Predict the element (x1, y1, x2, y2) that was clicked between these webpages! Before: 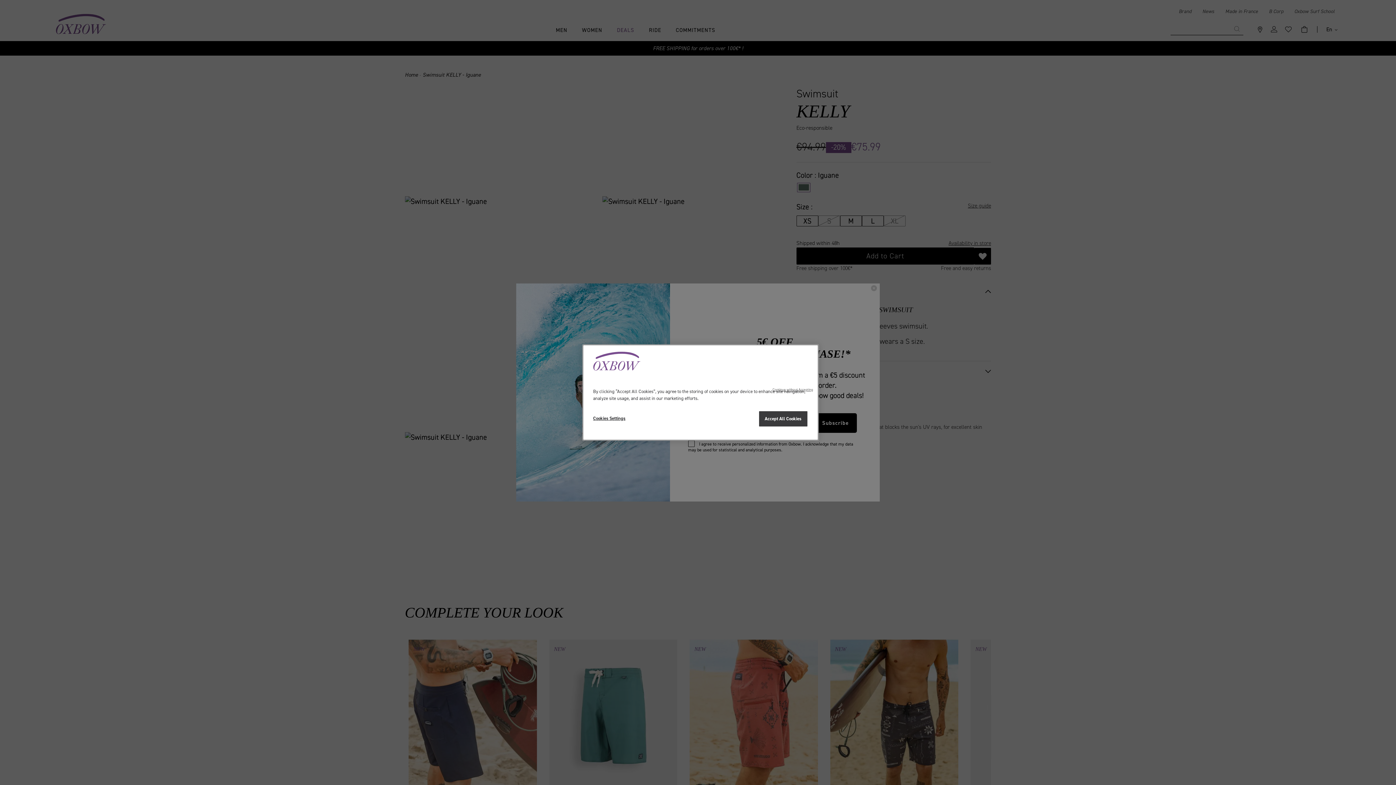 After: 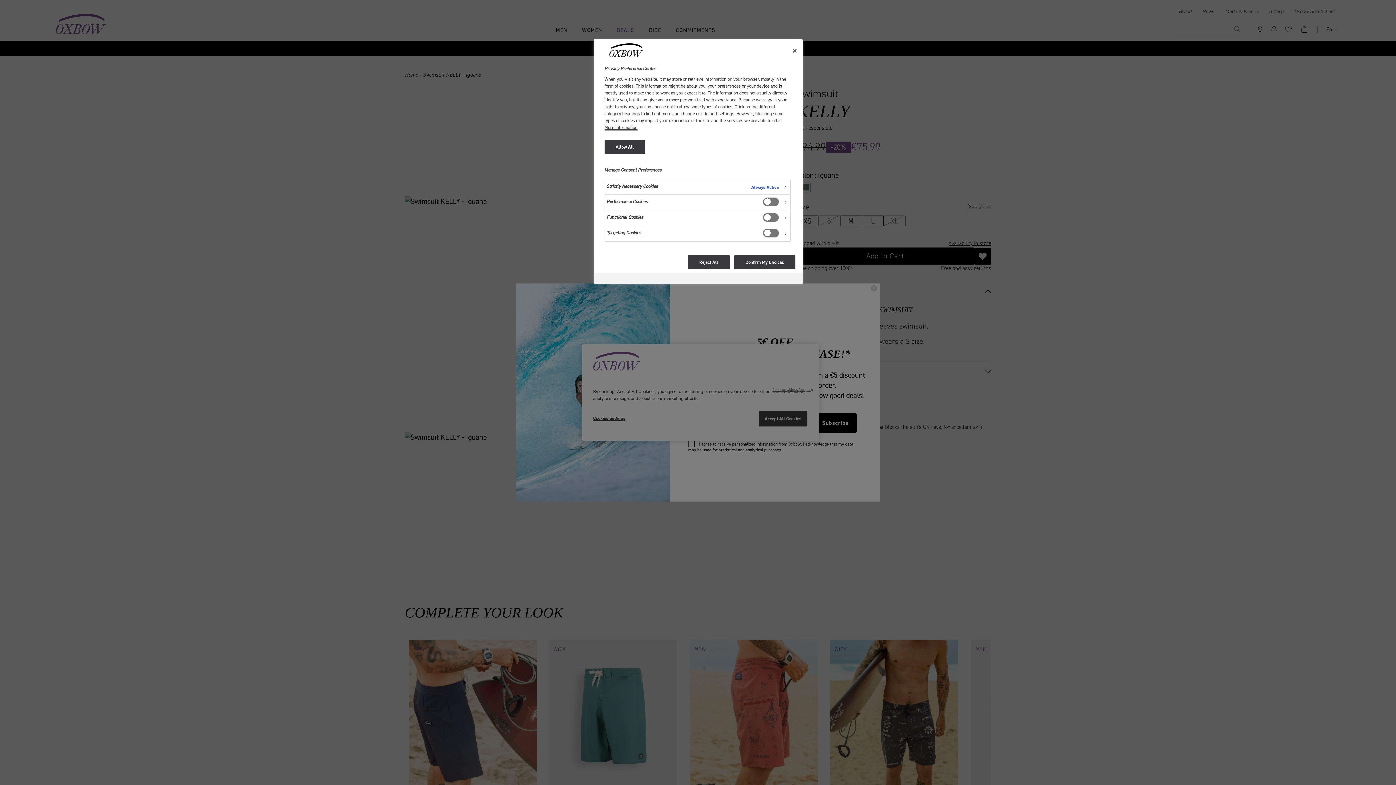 Action: bbox: (593, 411, 642, 426) label: Cookies Settings